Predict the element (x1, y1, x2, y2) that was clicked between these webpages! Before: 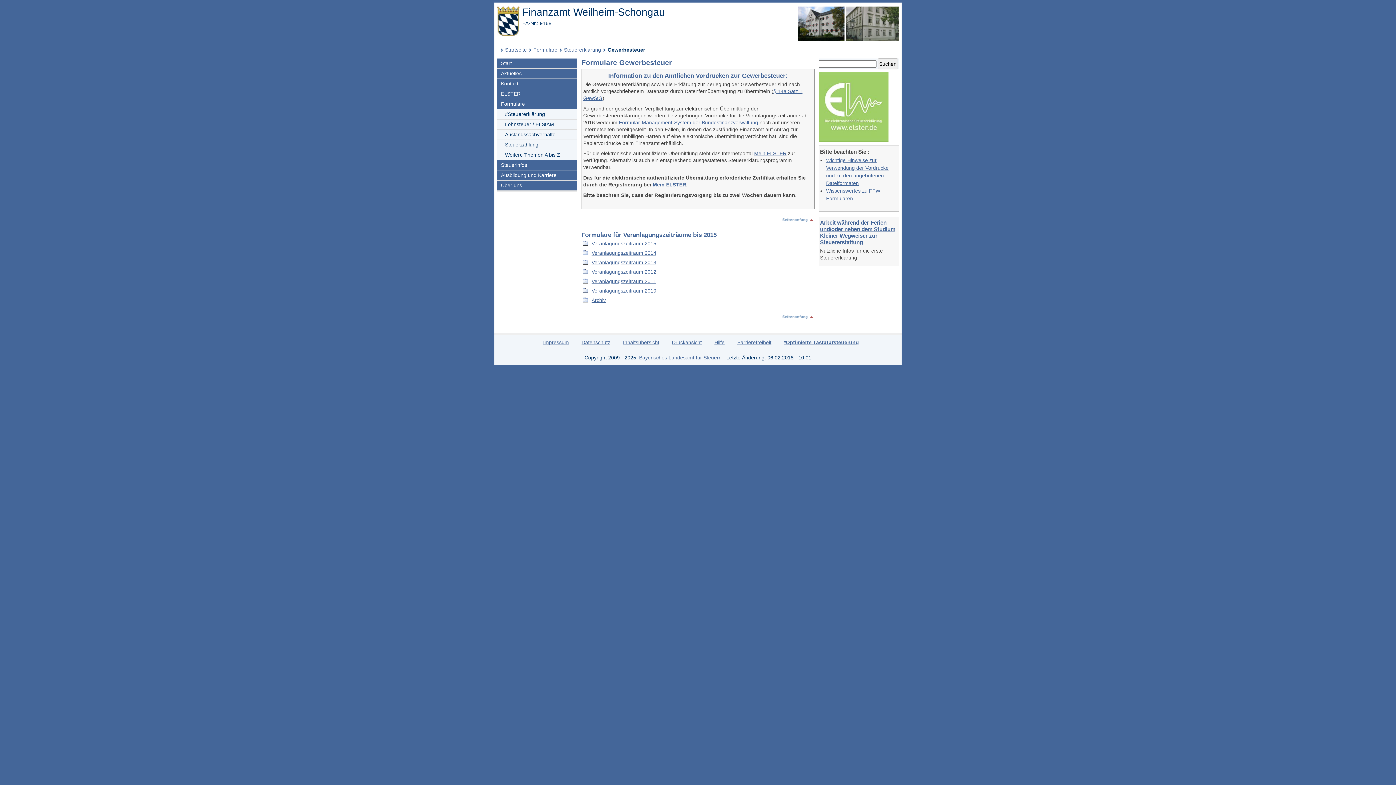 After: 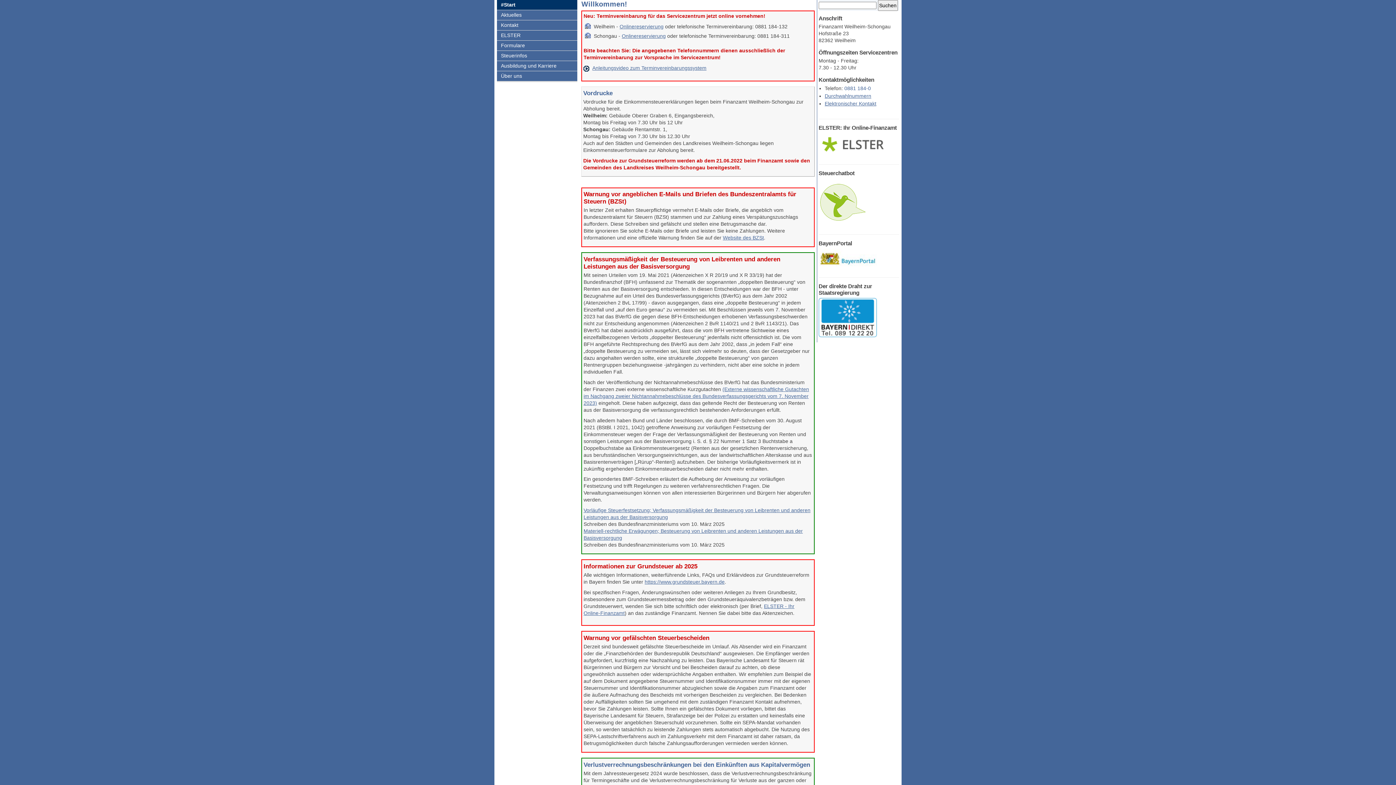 Action: label: Start bbox: (497, 58, 577, 68)